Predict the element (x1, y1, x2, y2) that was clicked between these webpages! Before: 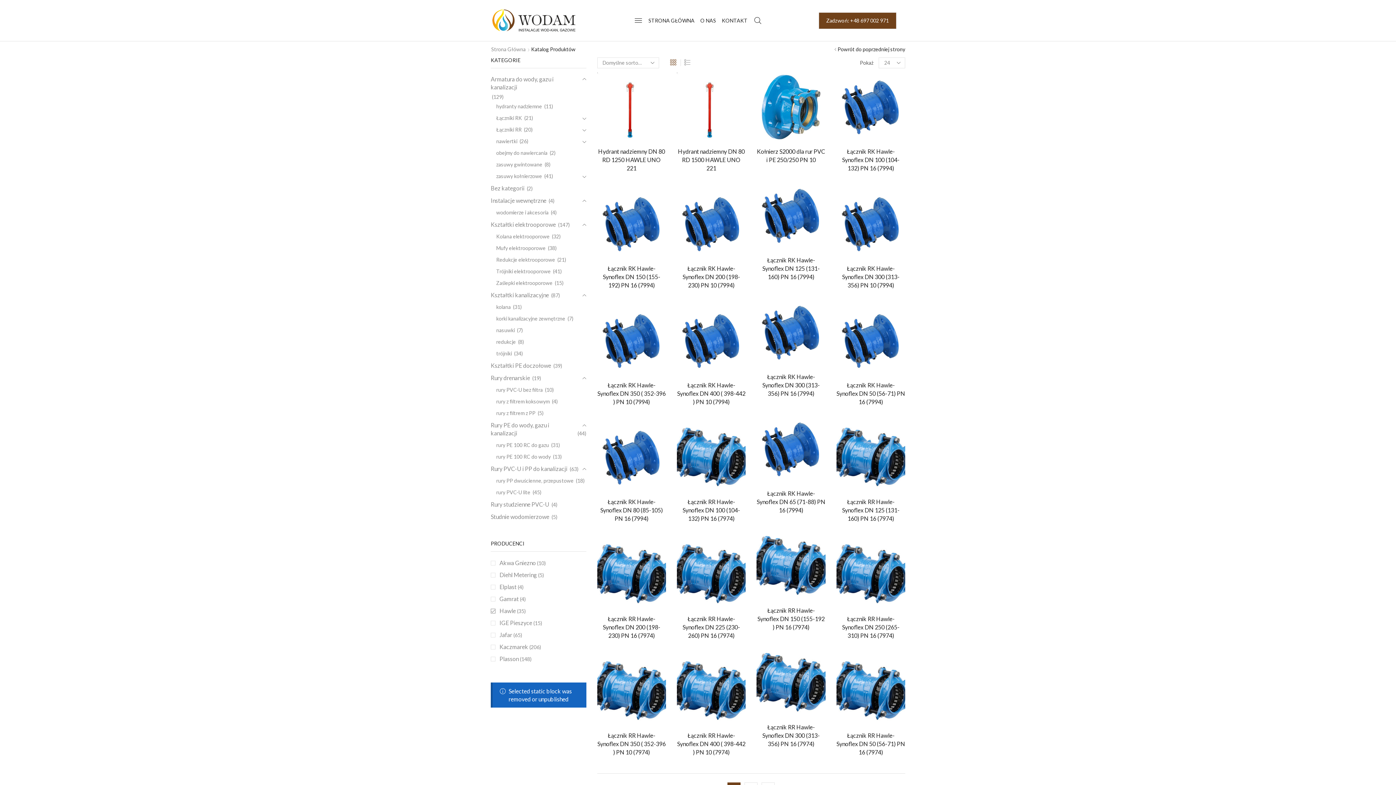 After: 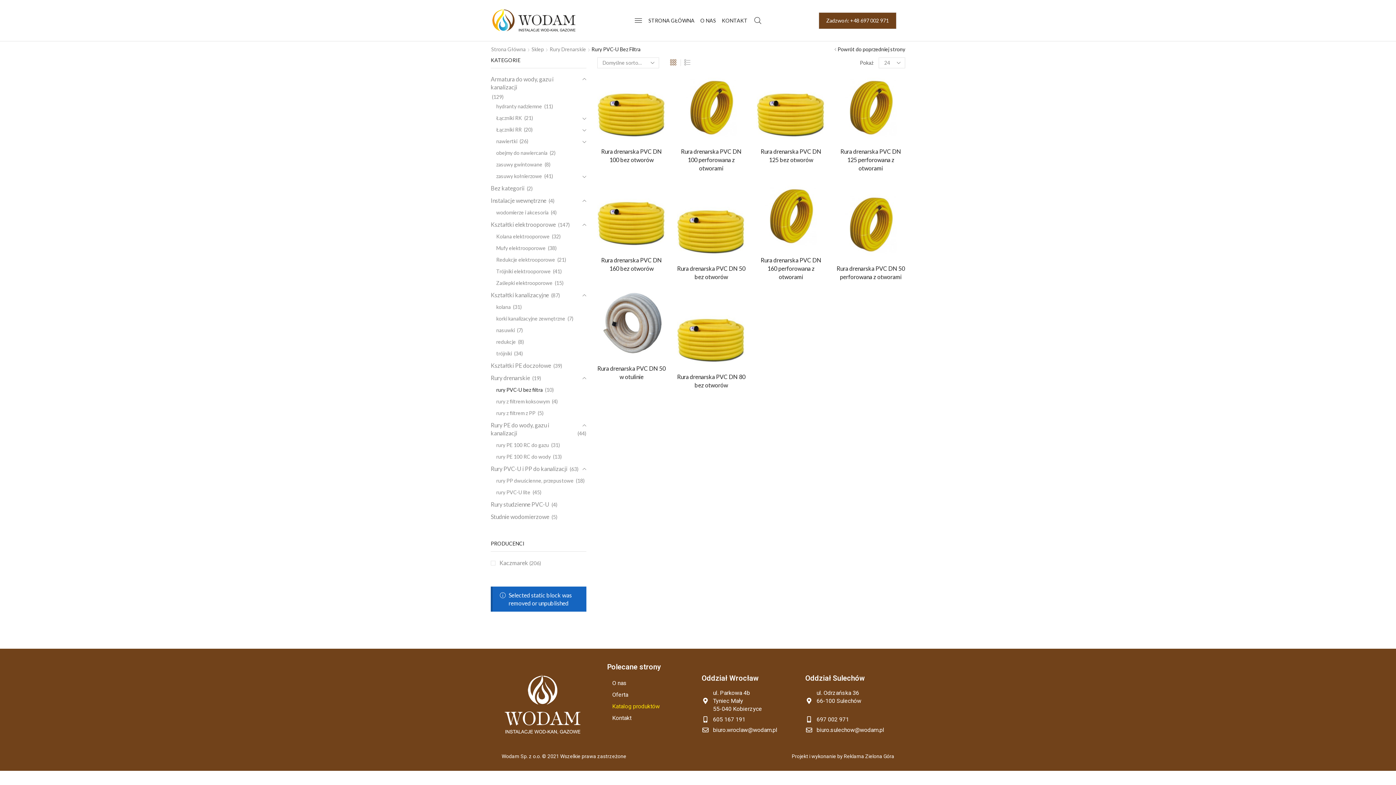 Action: bbox: (490, 384, 542, 396) label: rury PVC-U bez filtra